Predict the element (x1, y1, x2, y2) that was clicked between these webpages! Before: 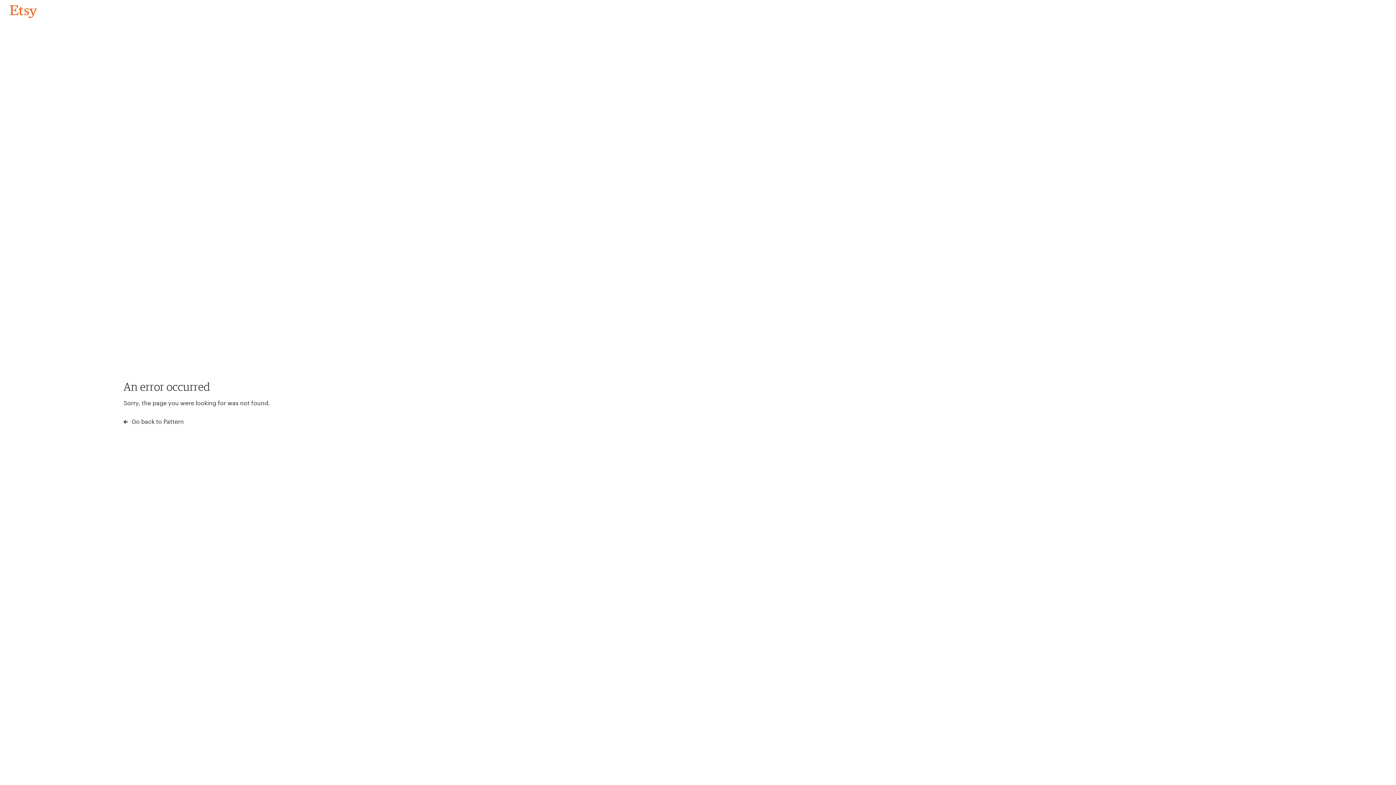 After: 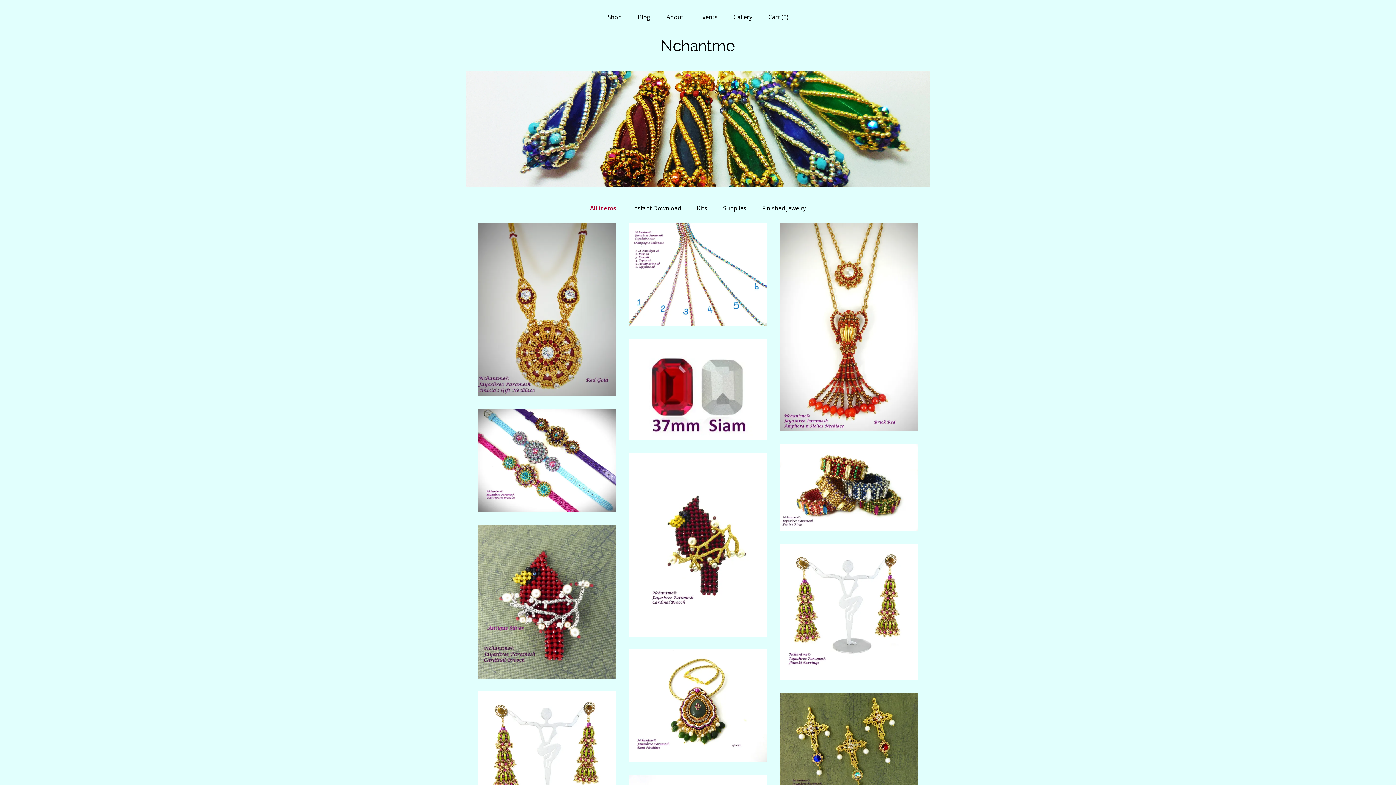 Action: bbox: (4, 3, 42, 18) label: Go back to Pattern